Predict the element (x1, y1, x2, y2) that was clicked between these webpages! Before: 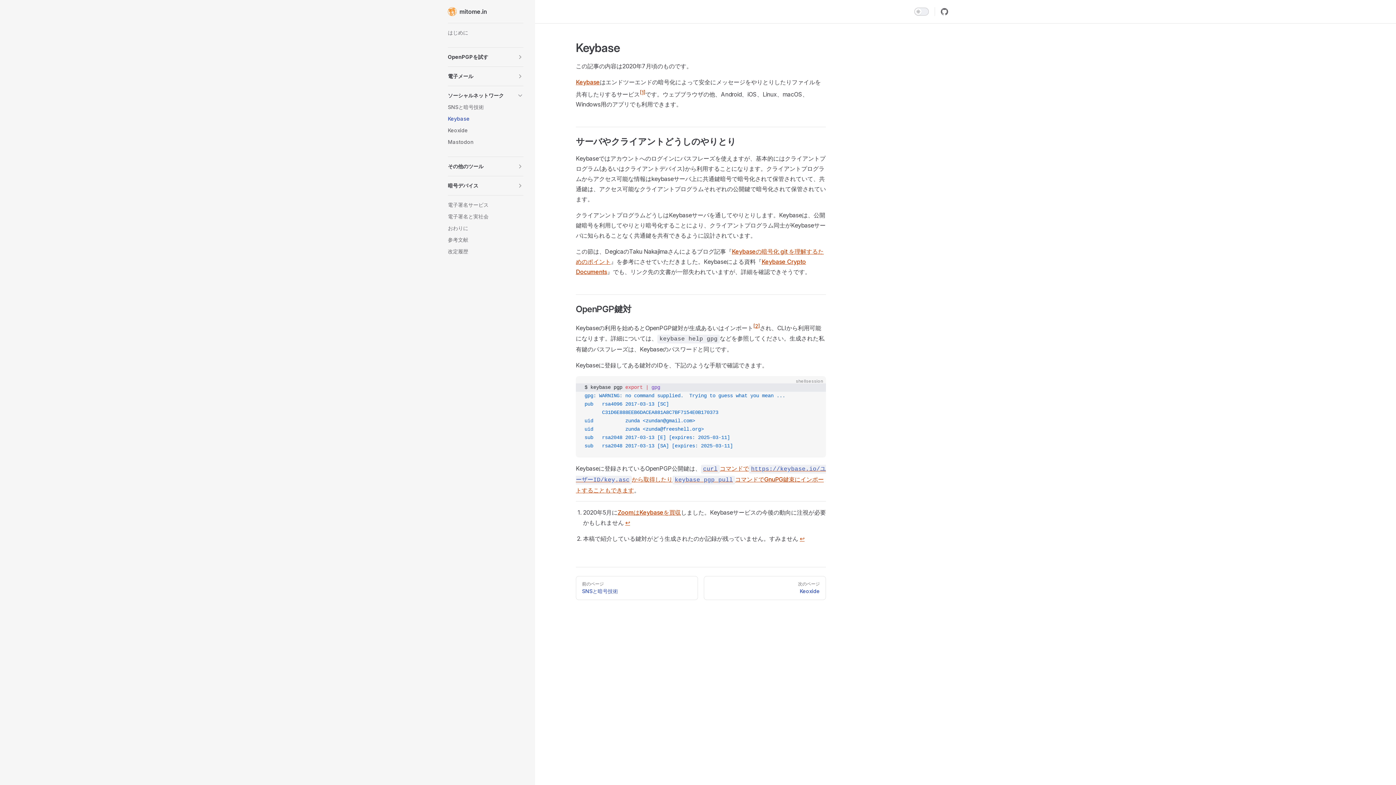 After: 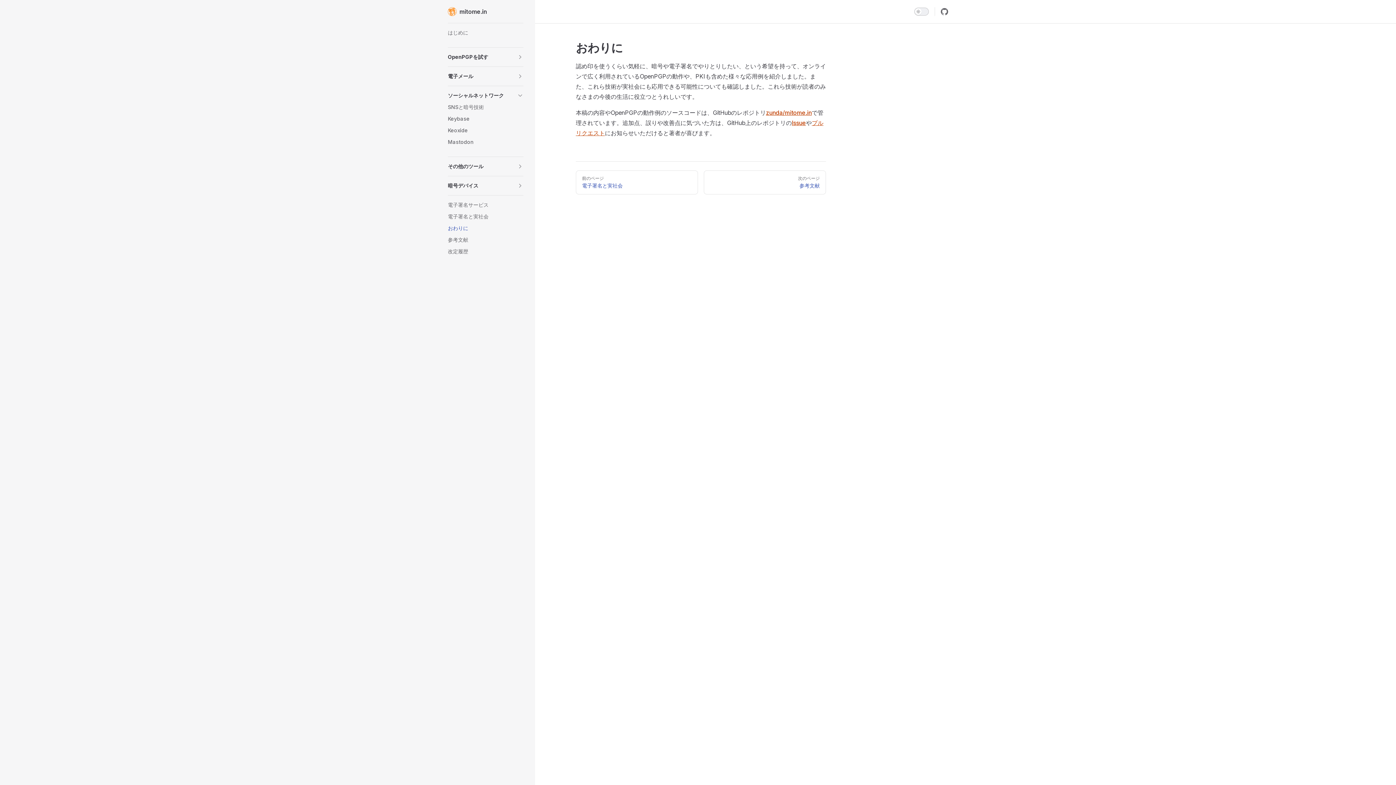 Action: bbox: (448, 222, 523, 234) label: おわりに